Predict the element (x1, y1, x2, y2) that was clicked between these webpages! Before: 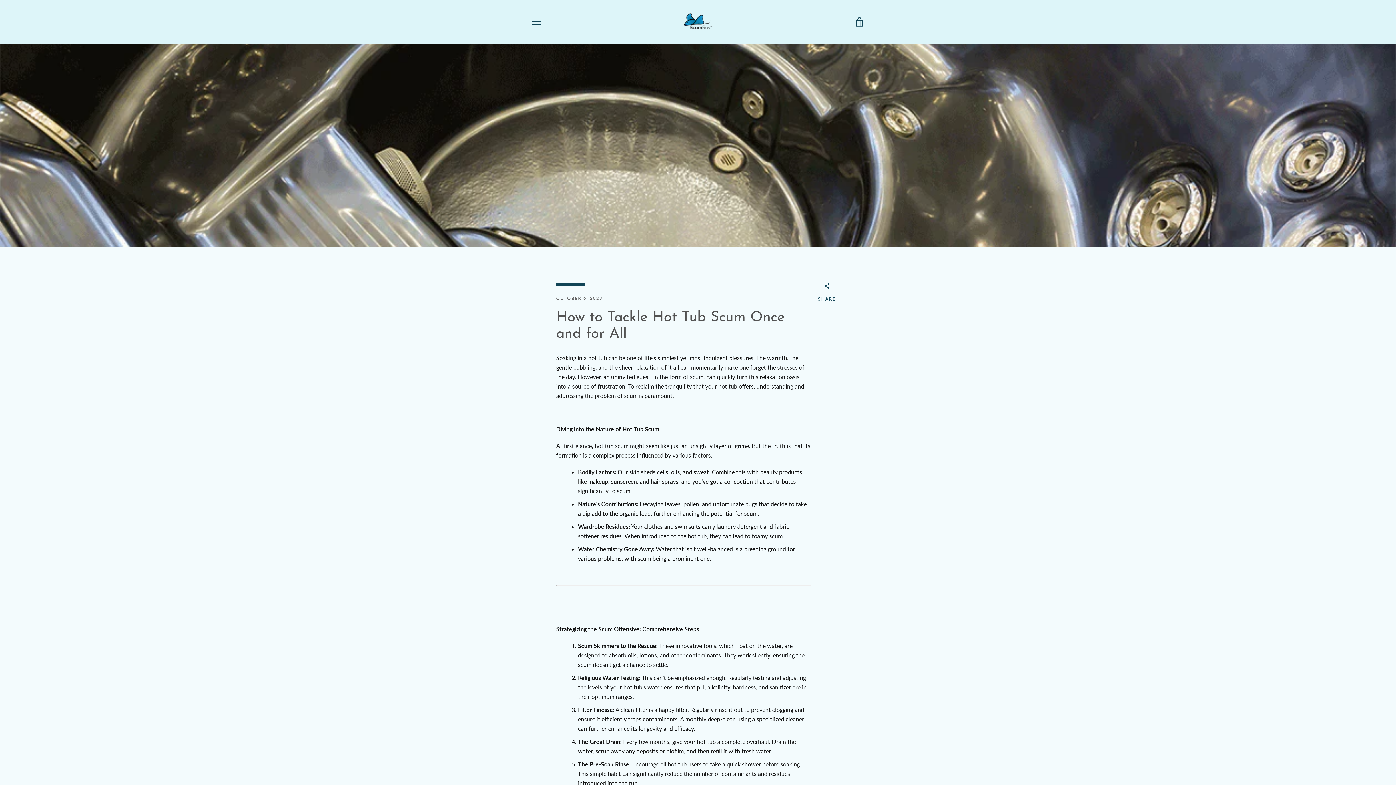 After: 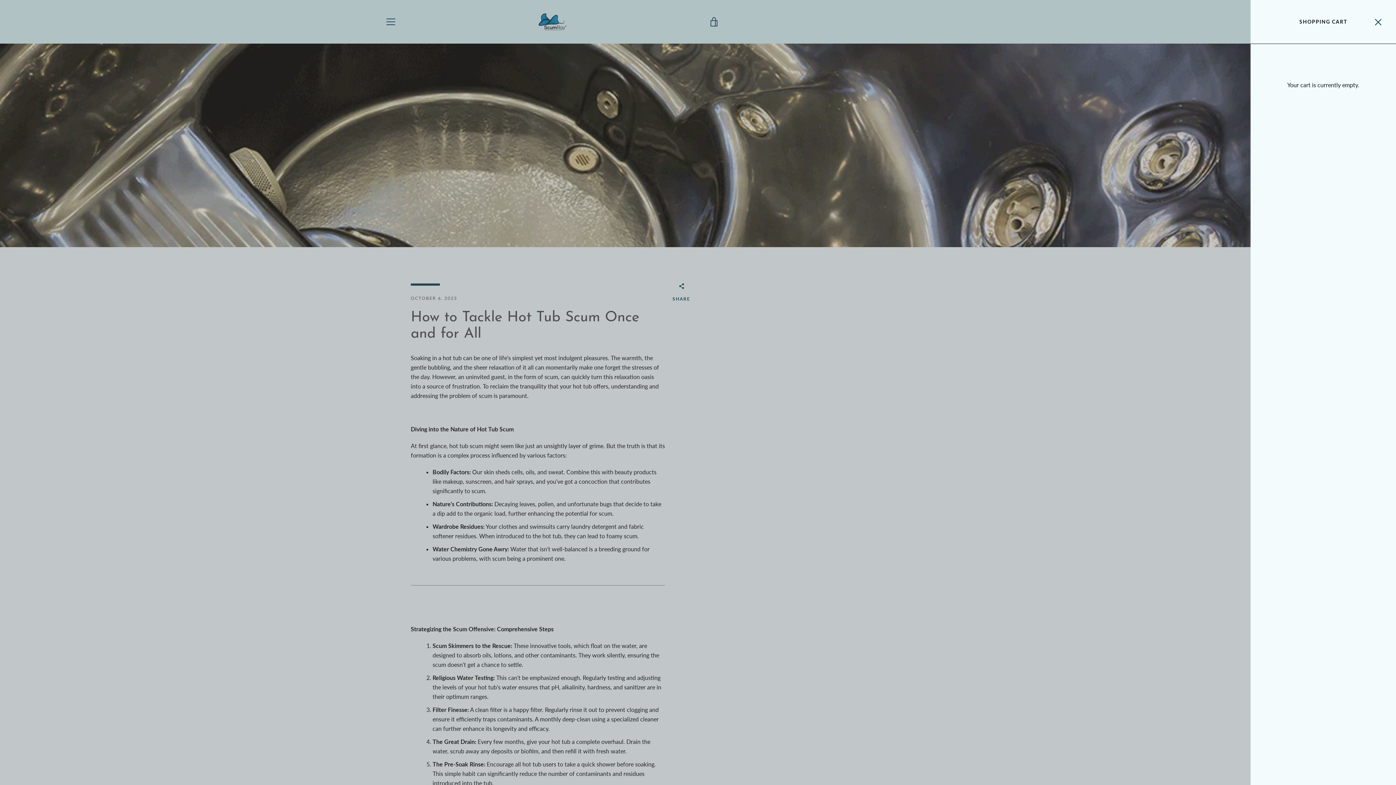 Action: bbox: (850, 12, 869, 30) label: VIEW CART